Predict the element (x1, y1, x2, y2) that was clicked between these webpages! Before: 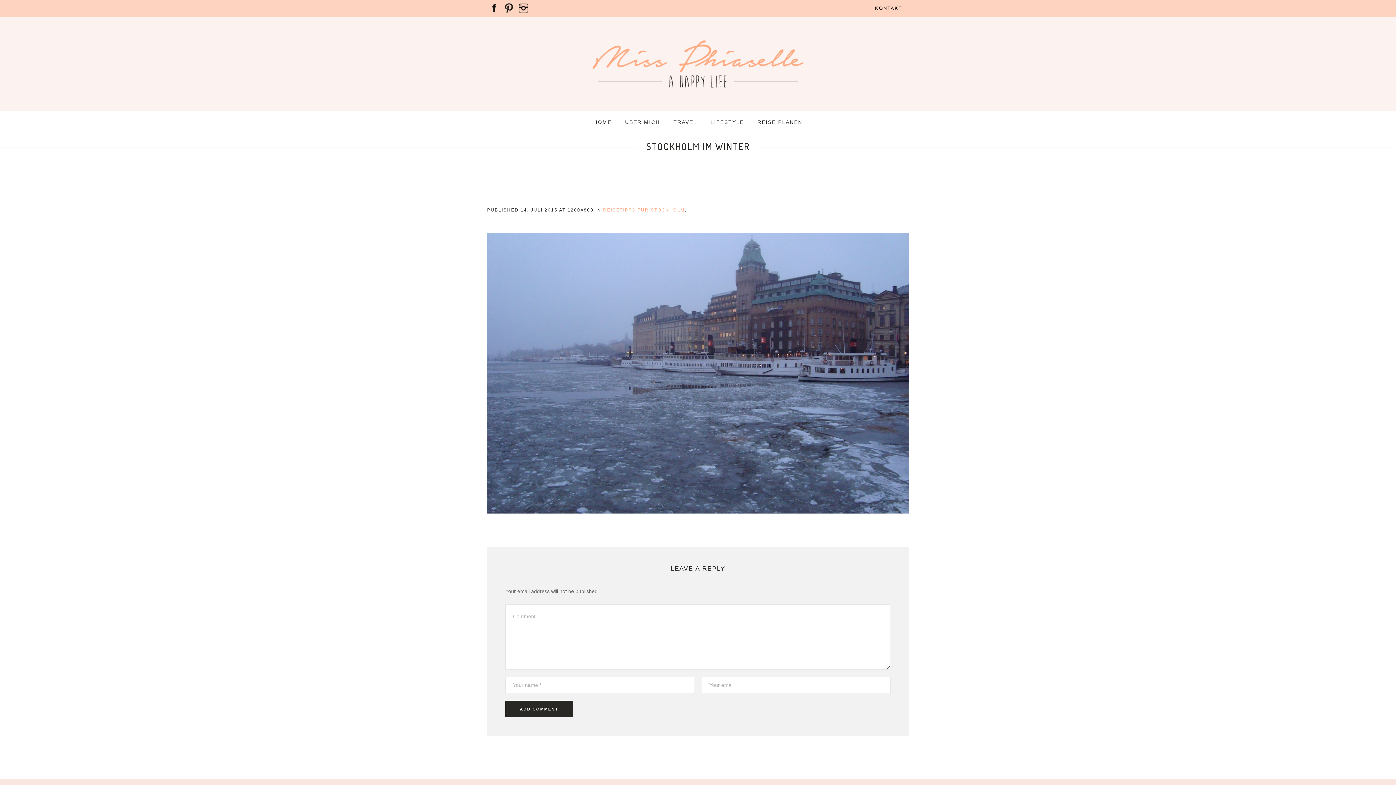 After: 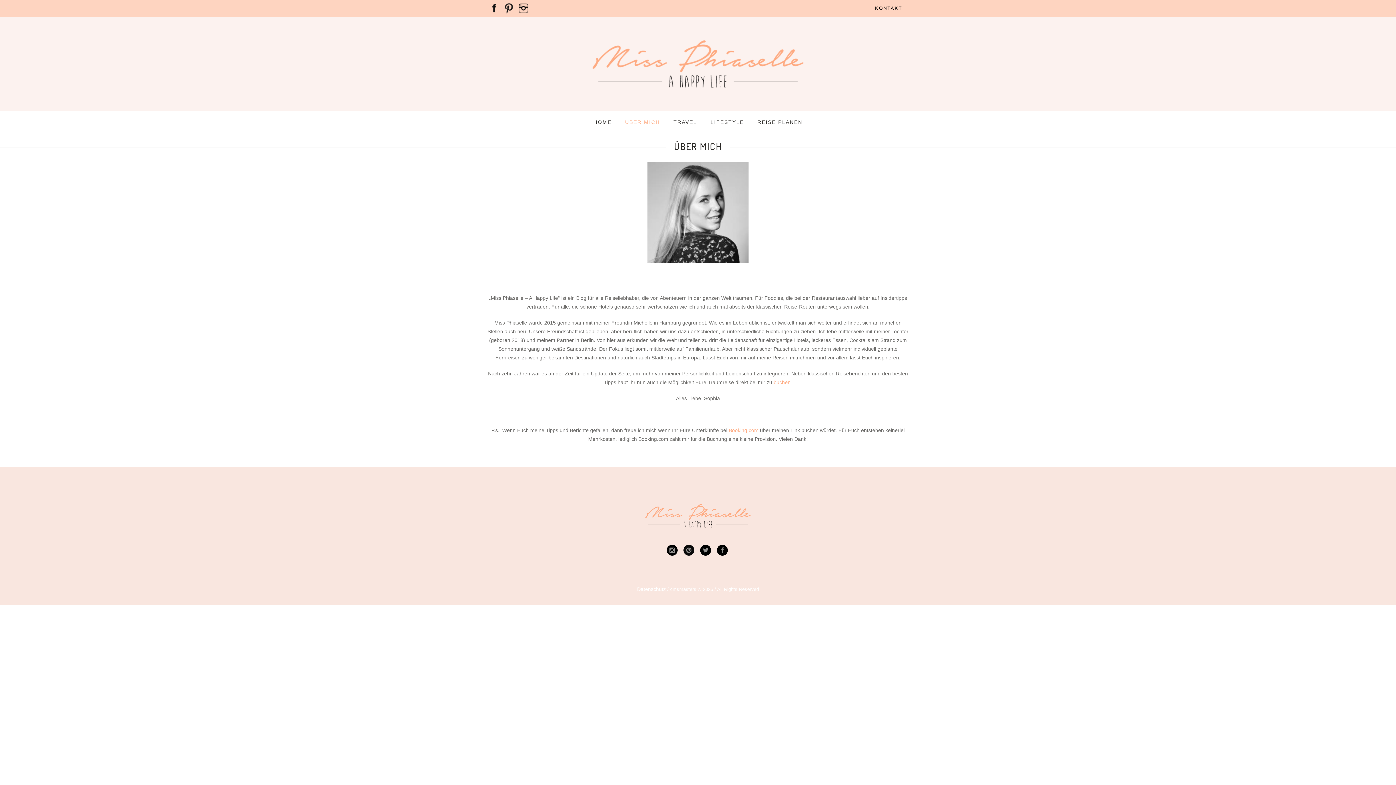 Action: label: ÜBER MICH bbox: (618, 111, 666, 133)